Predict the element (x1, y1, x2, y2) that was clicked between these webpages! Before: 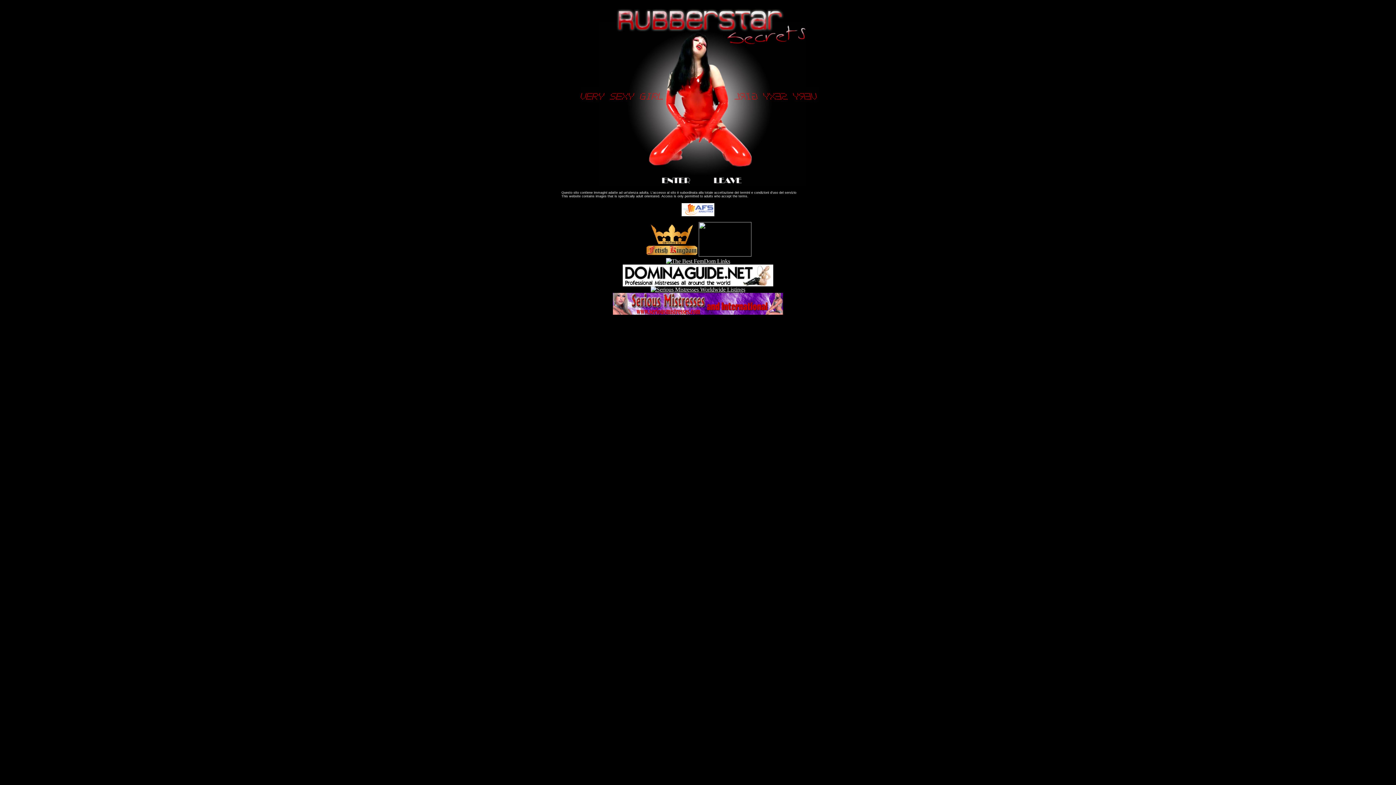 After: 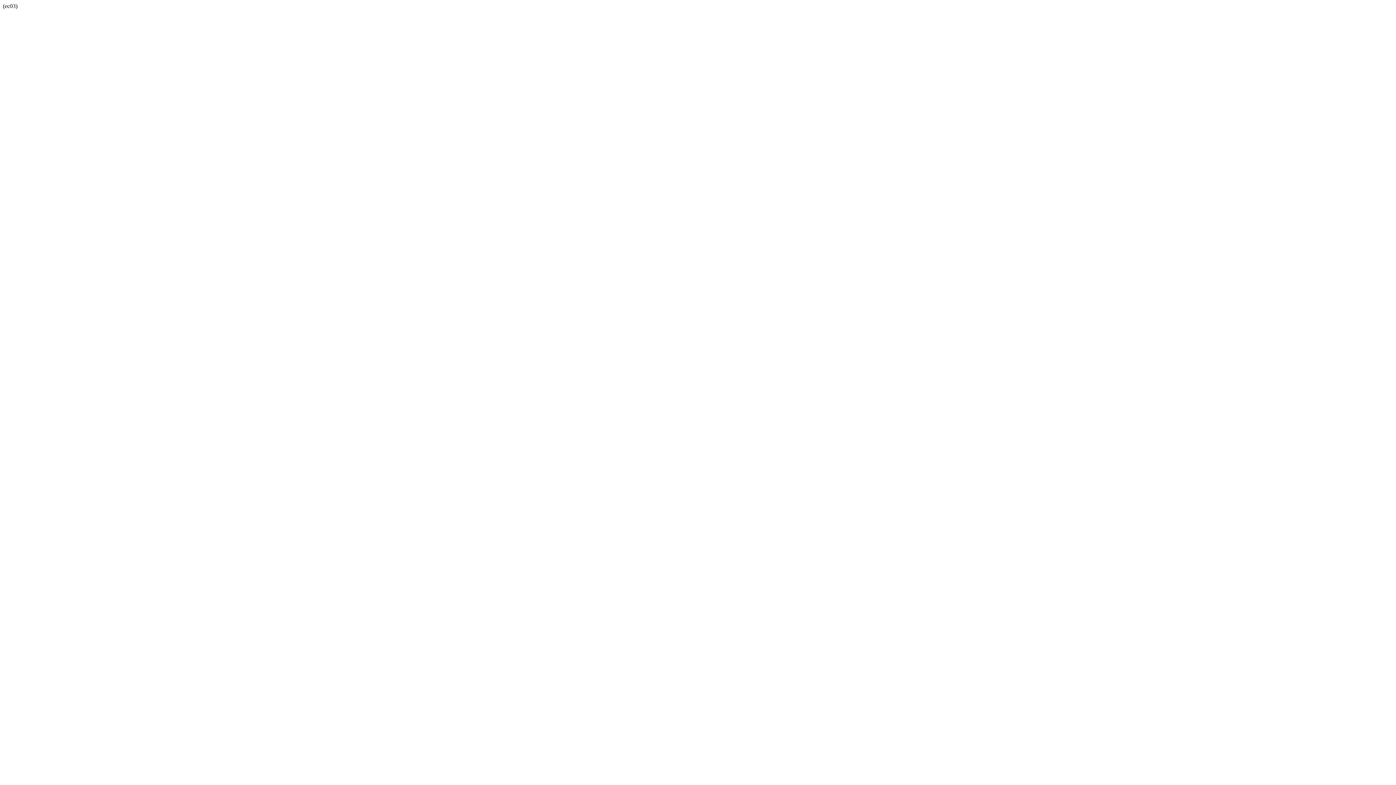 Action: bbox: (681, 211, 714, 217)